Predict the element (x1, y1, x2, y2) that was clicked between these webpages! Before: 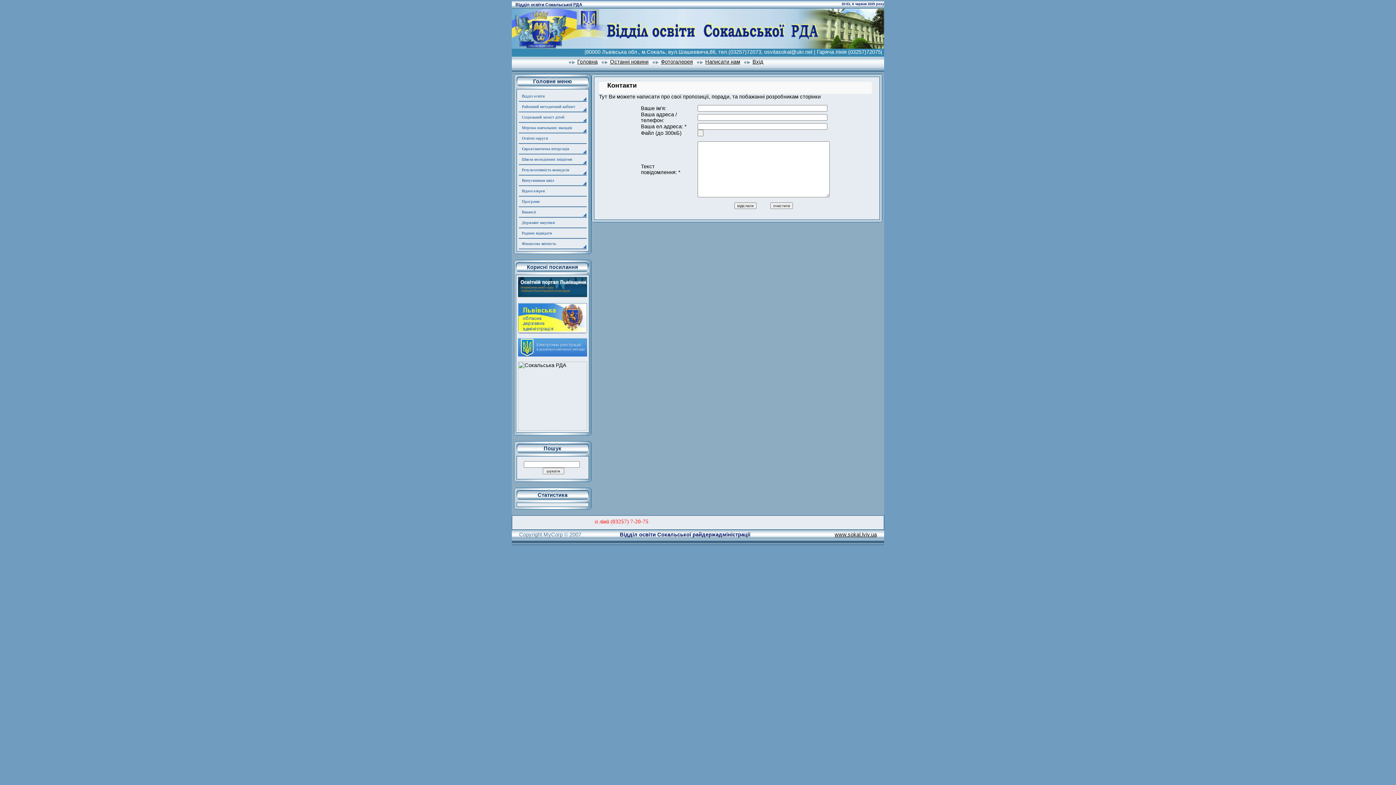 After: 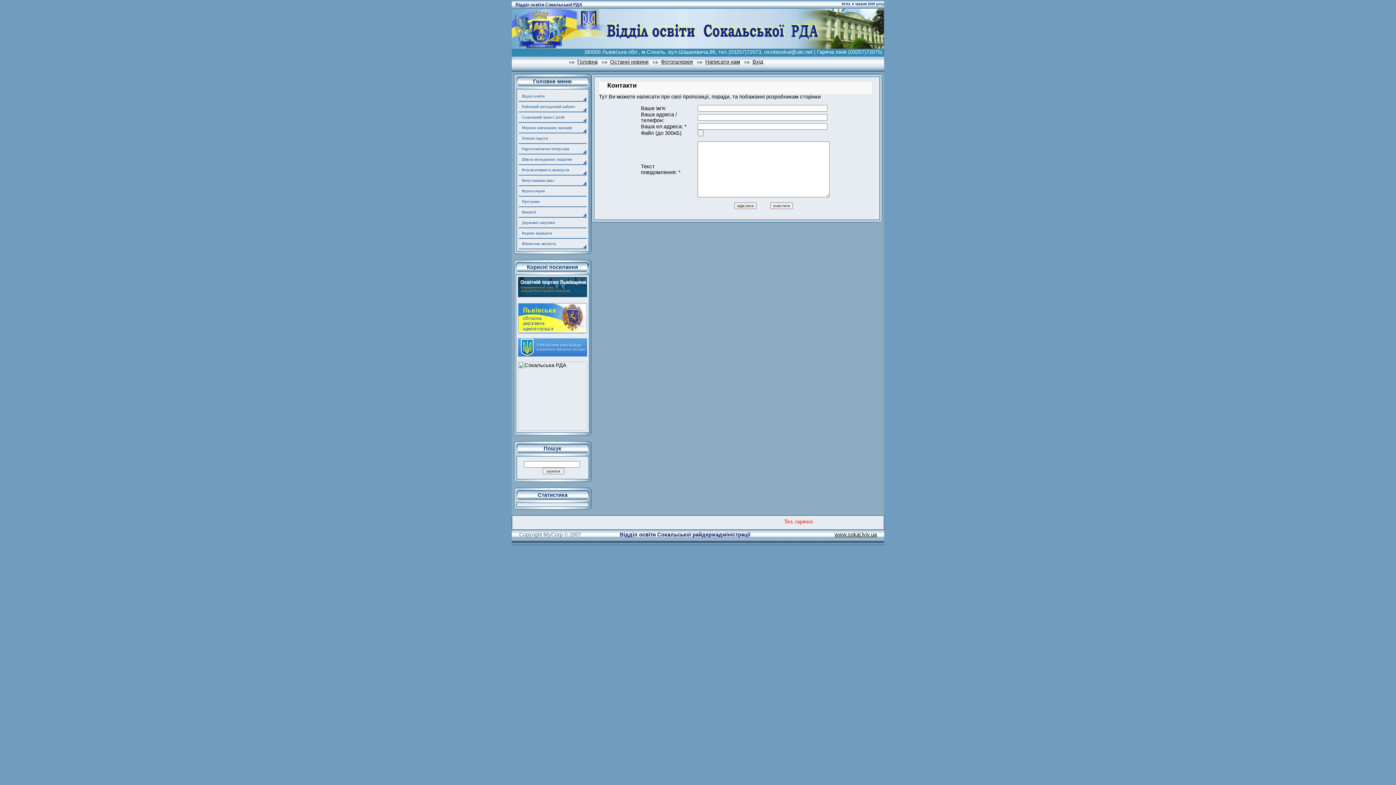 Action: bbox: (518, 426, 587, 432)